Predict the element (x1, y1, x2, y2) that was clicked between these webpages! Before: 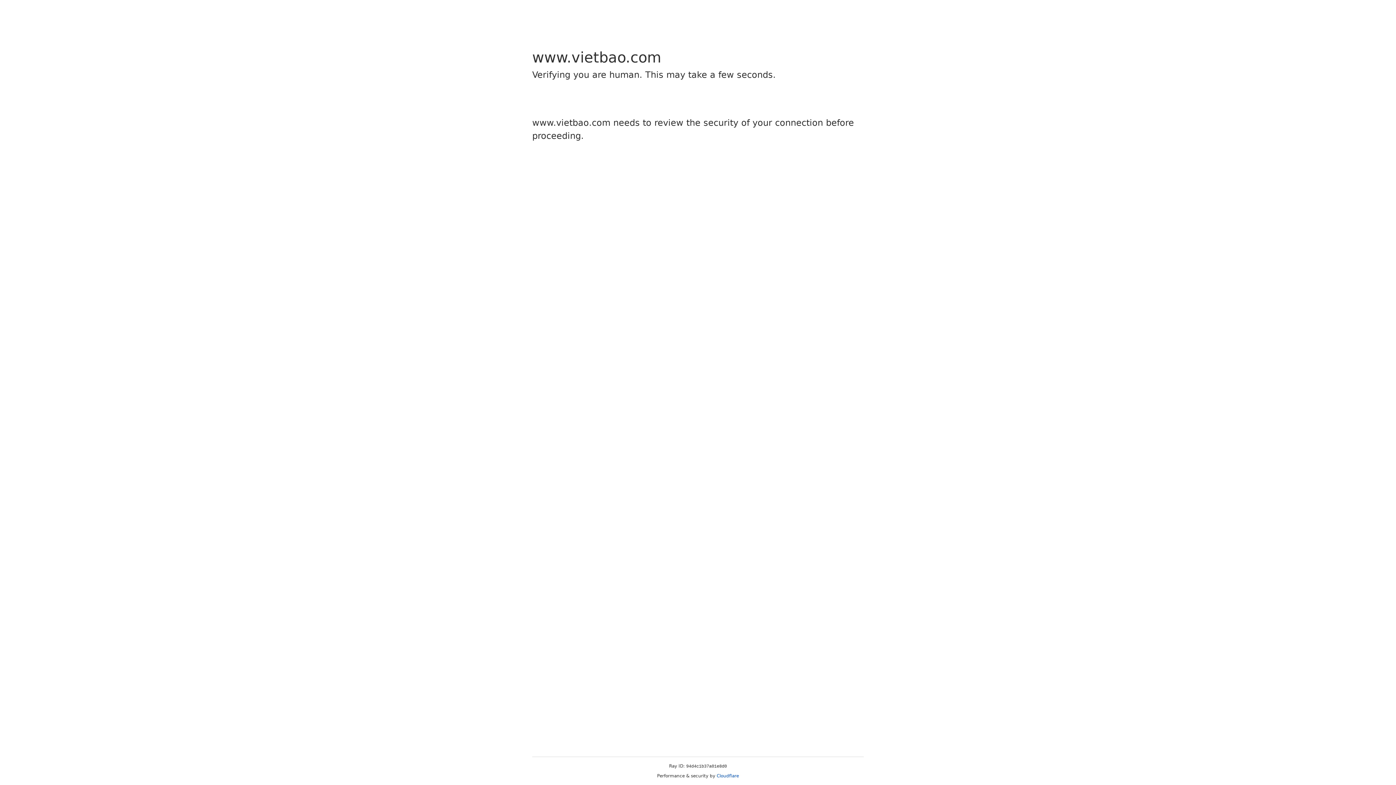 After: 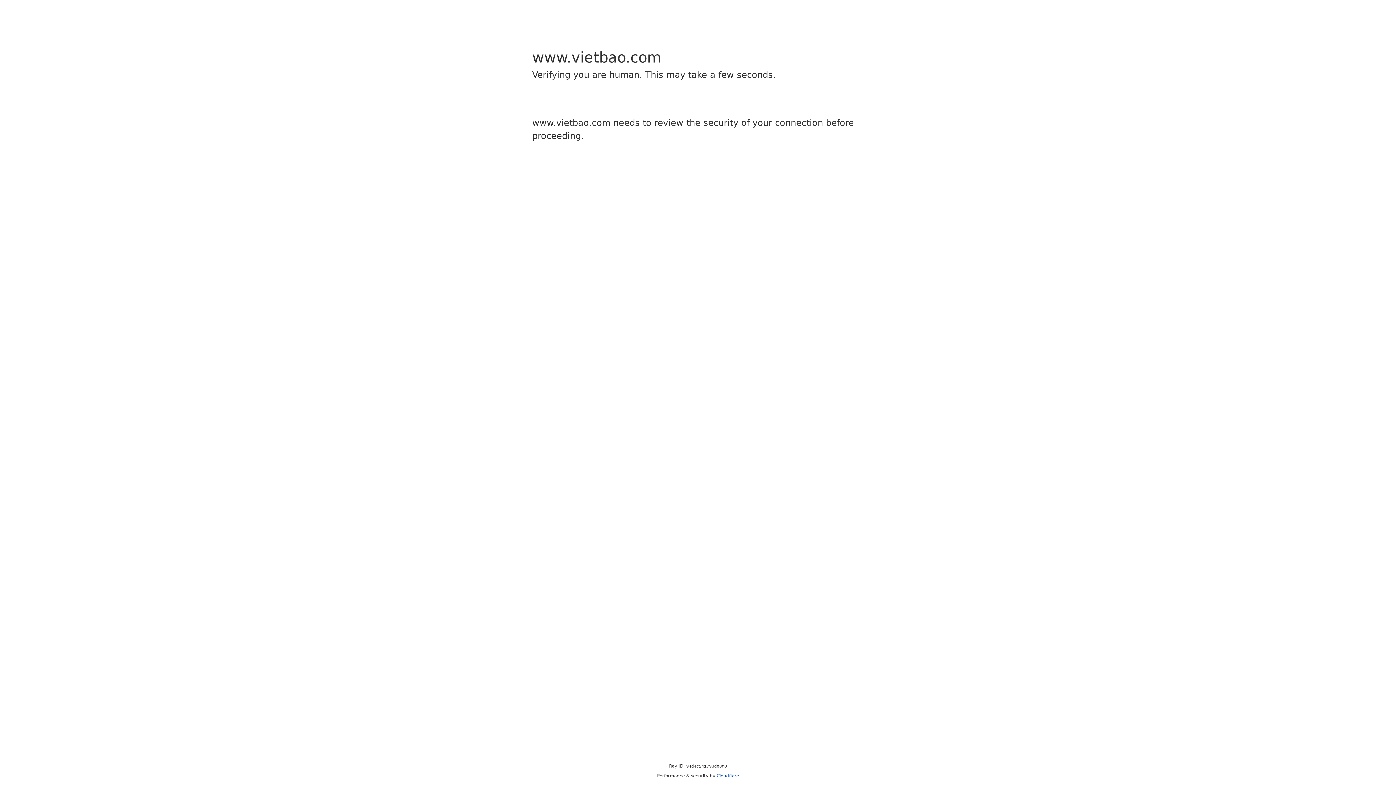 Action: label: Cloudflare bbox: (716, 773, 739, 778)